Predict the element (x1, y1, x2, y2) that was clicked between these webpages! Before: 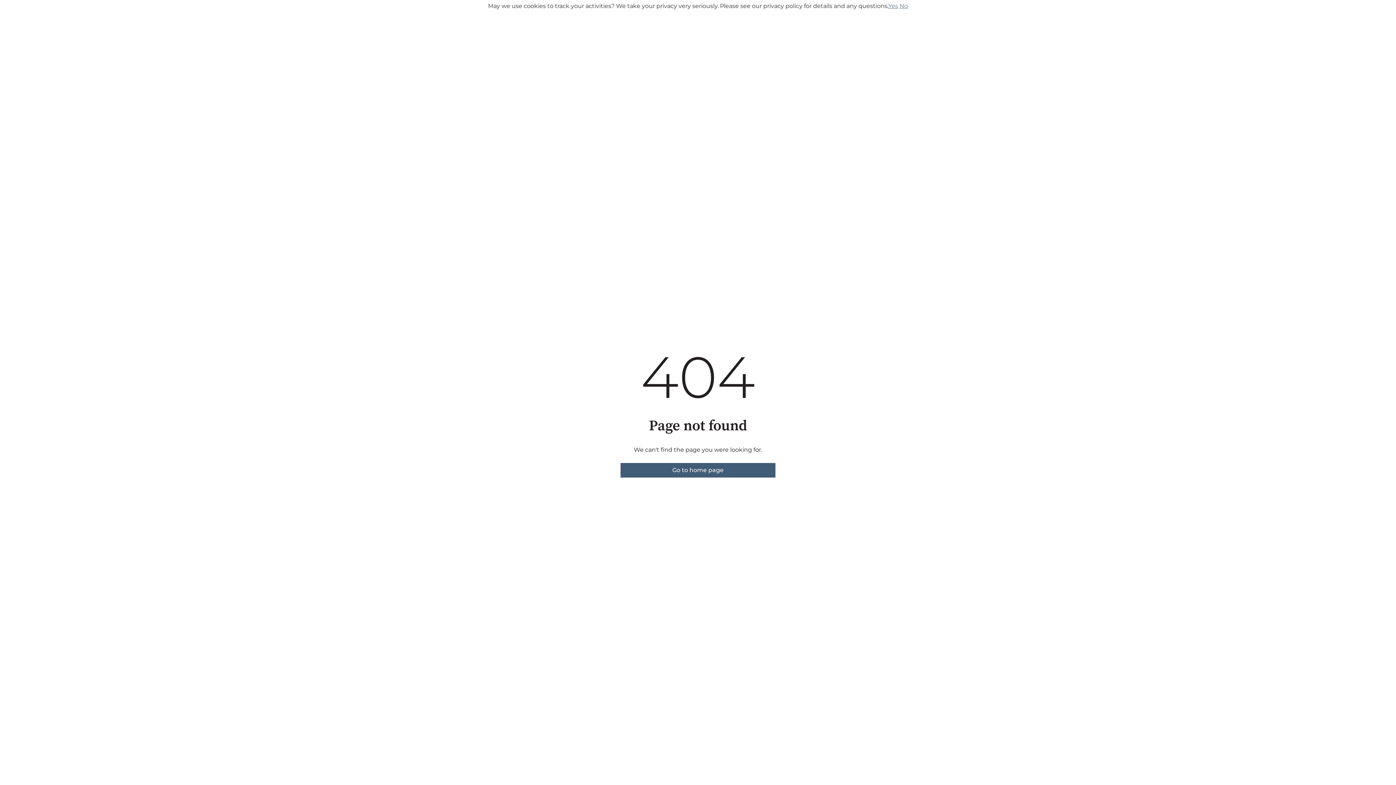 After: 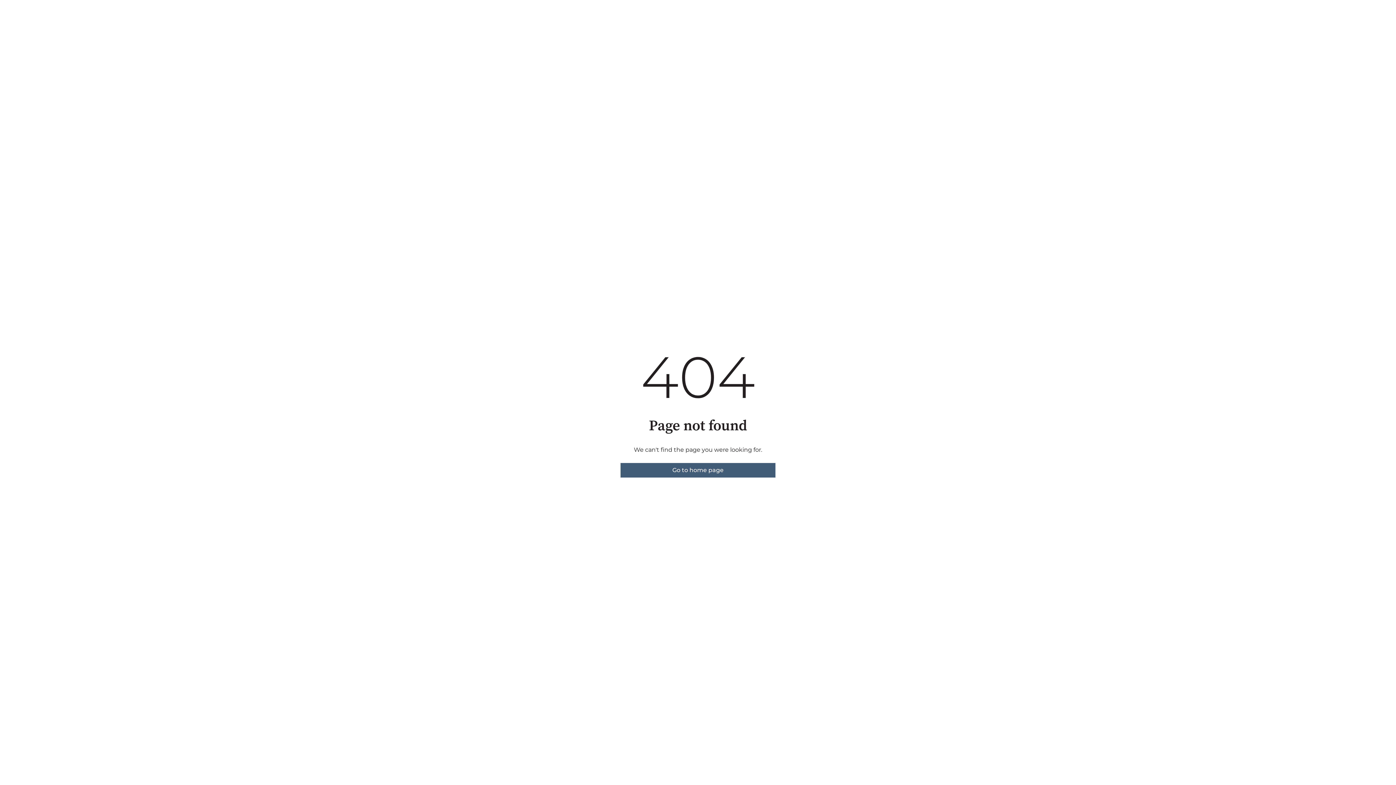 Action: label: Yes bbox: (888, 2, 898, 9)